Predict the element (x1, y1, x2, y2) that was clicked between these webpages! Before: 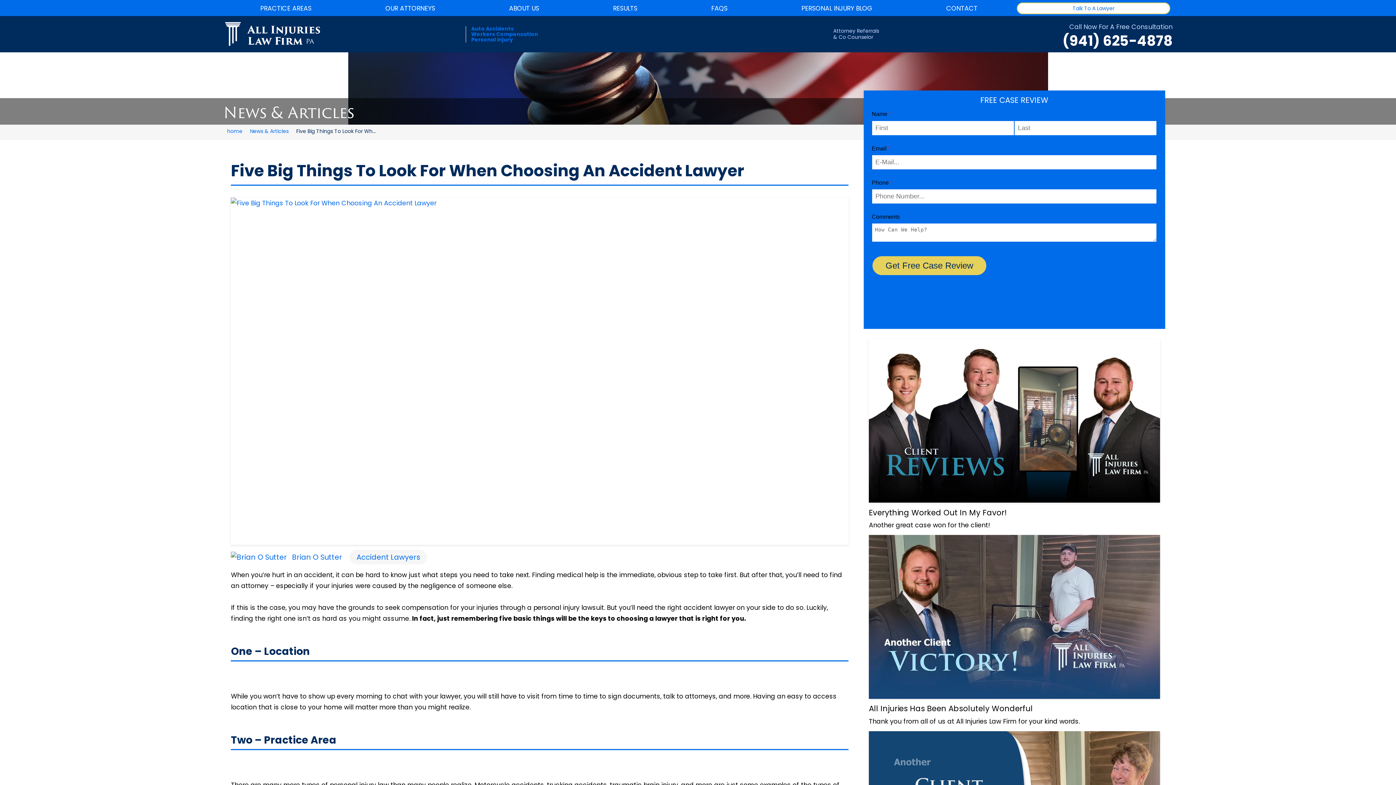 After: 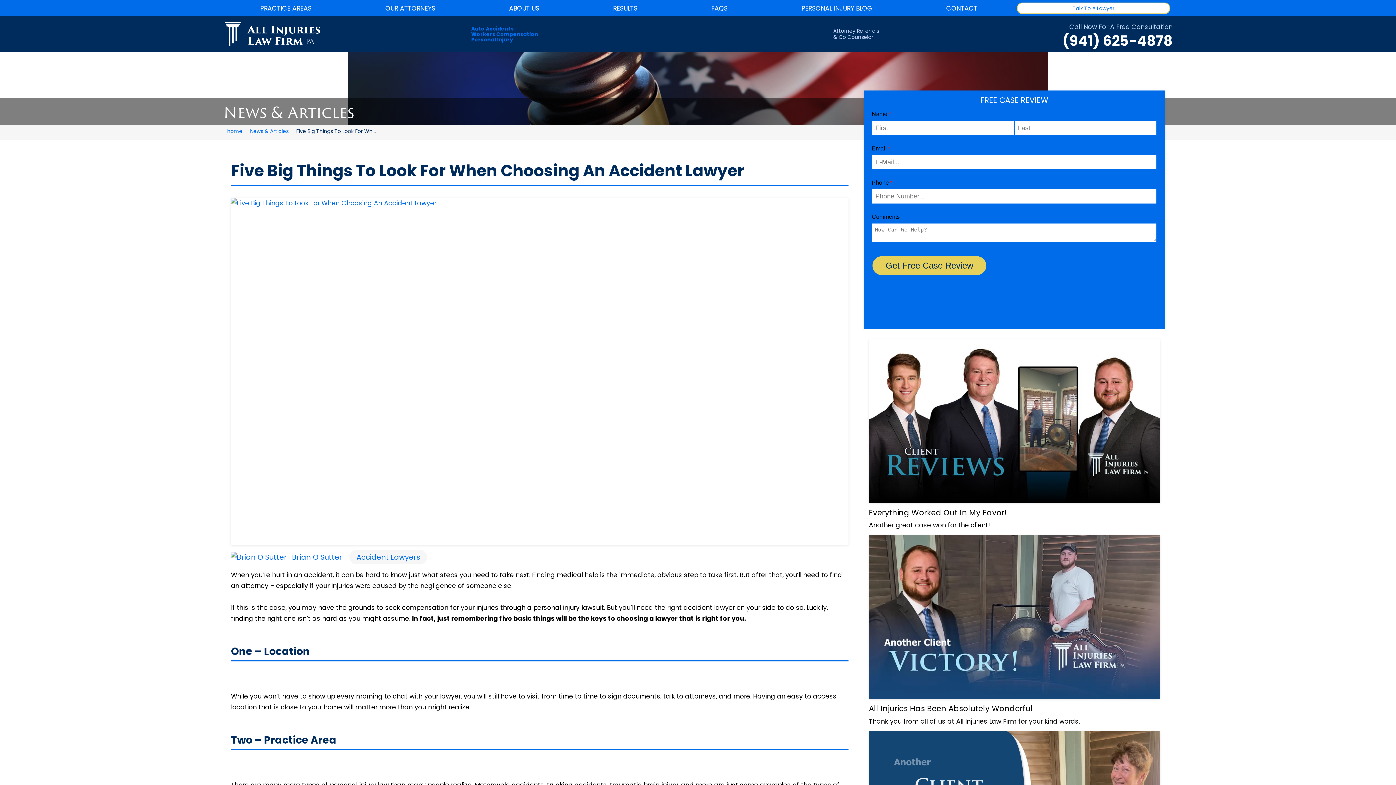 Action: label: (941) 625-4878 bbox: (777, 37, 1172, 44)